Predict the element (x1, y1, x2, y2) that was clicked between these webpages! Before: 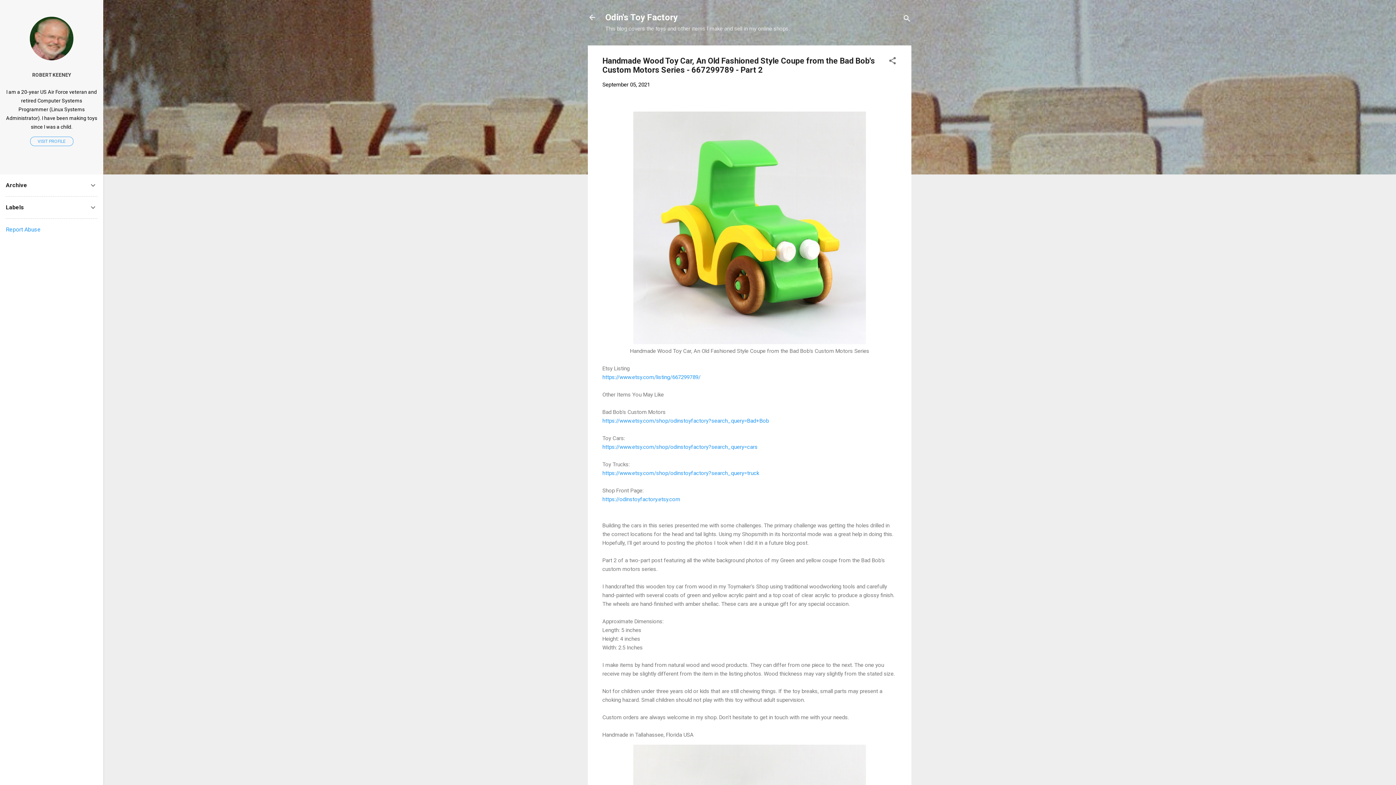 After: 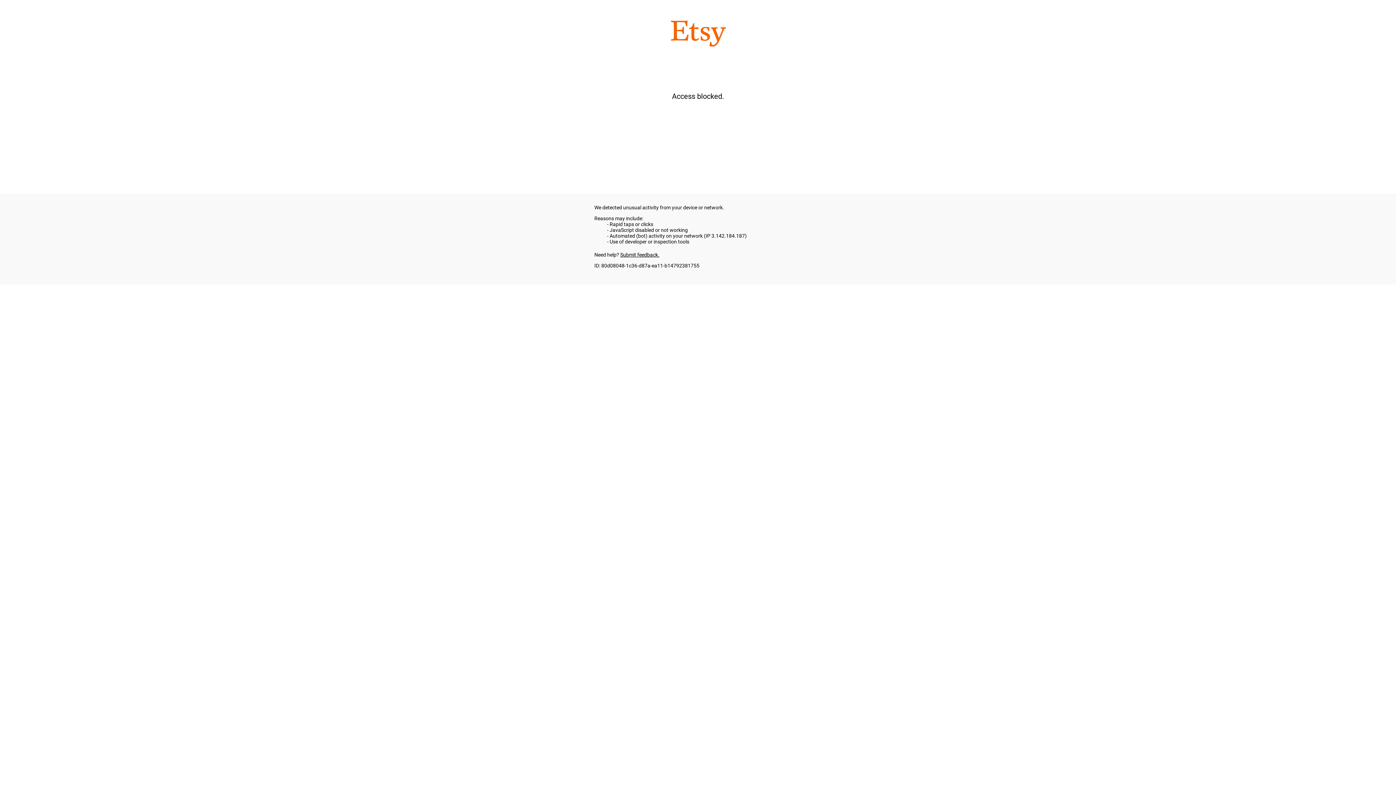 Action: label: https://www.etsy.com/shop/odinstoyfactory?search_query=cars bbox: (602, 443, 757, 450)